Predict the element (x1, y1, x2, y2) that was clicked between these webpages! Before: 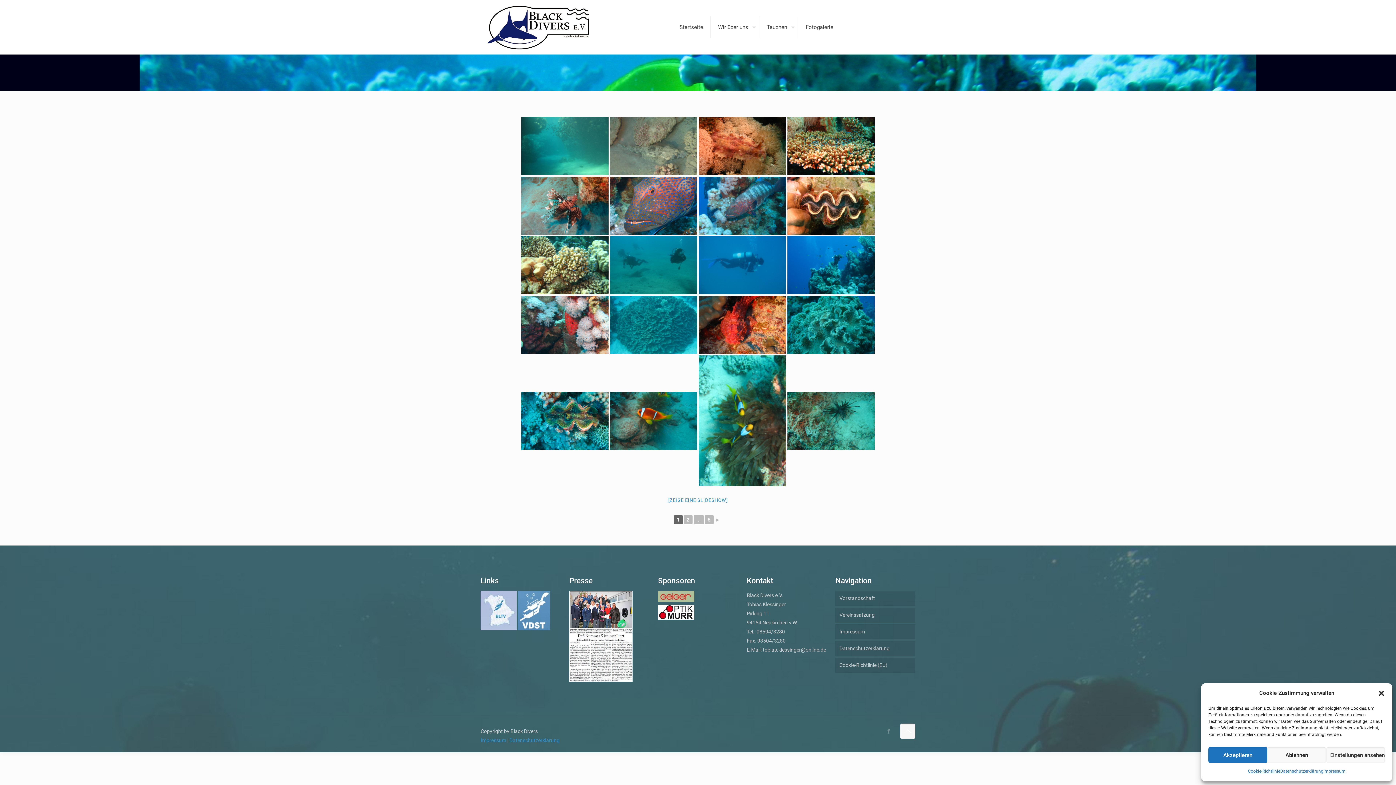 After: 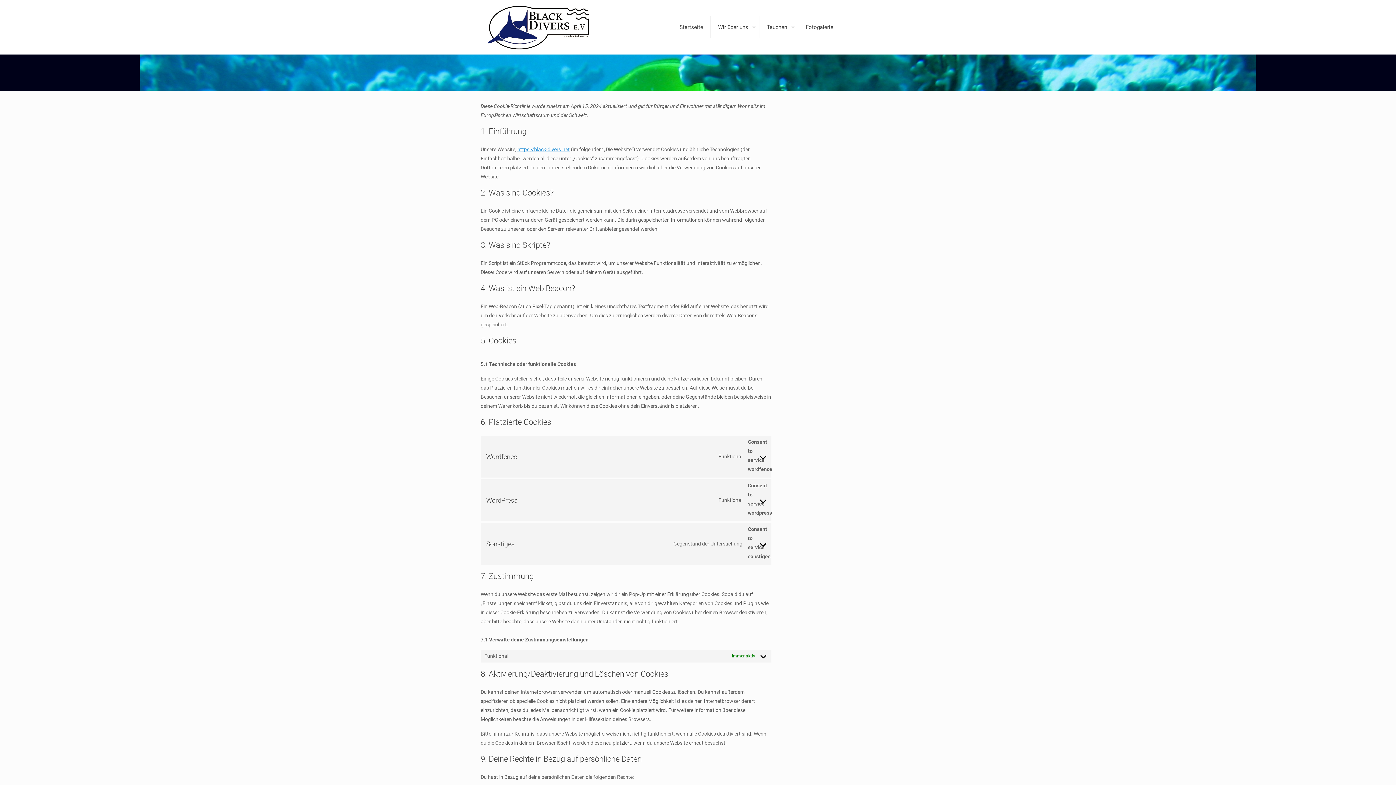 Action: bbox: (835, 658, 915, 673) label: Cookie-Richtlinie (EU)